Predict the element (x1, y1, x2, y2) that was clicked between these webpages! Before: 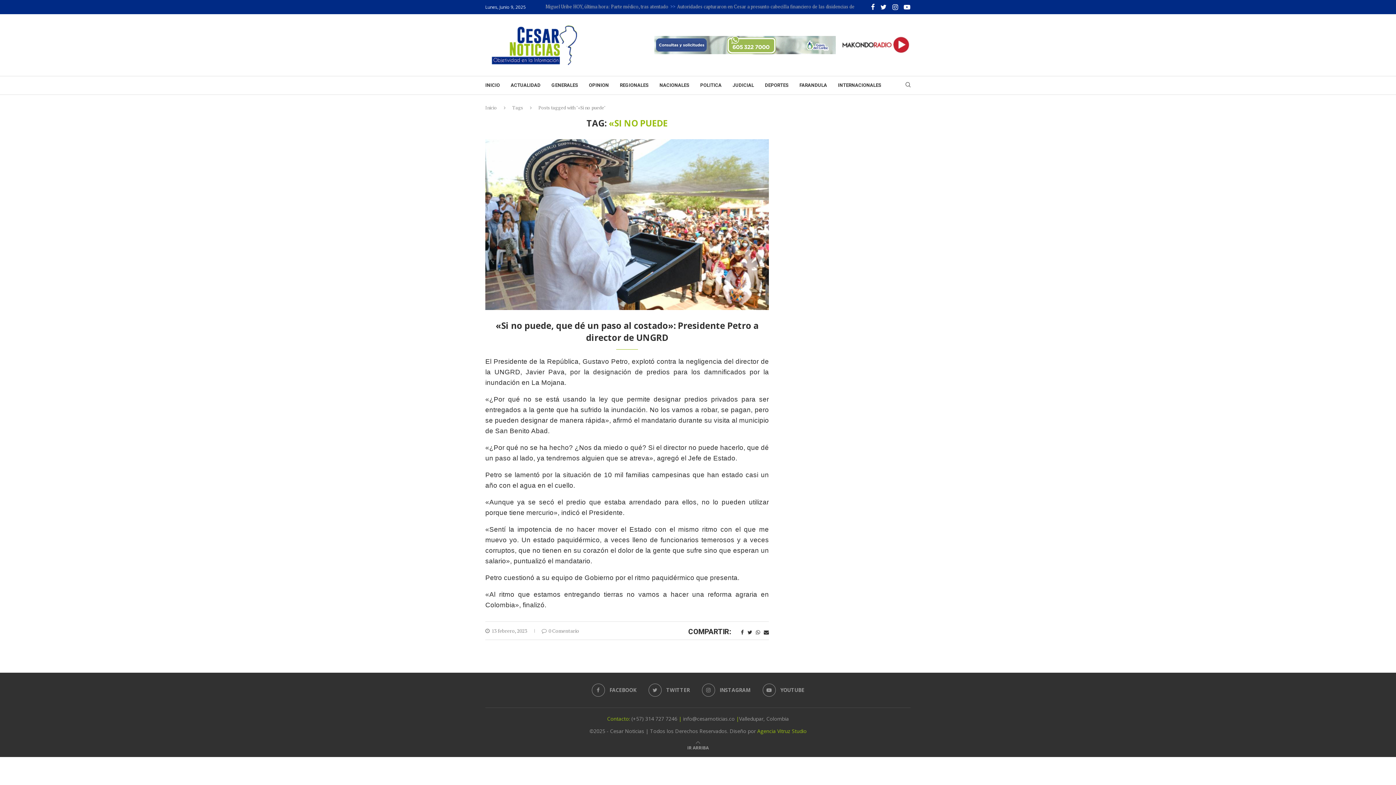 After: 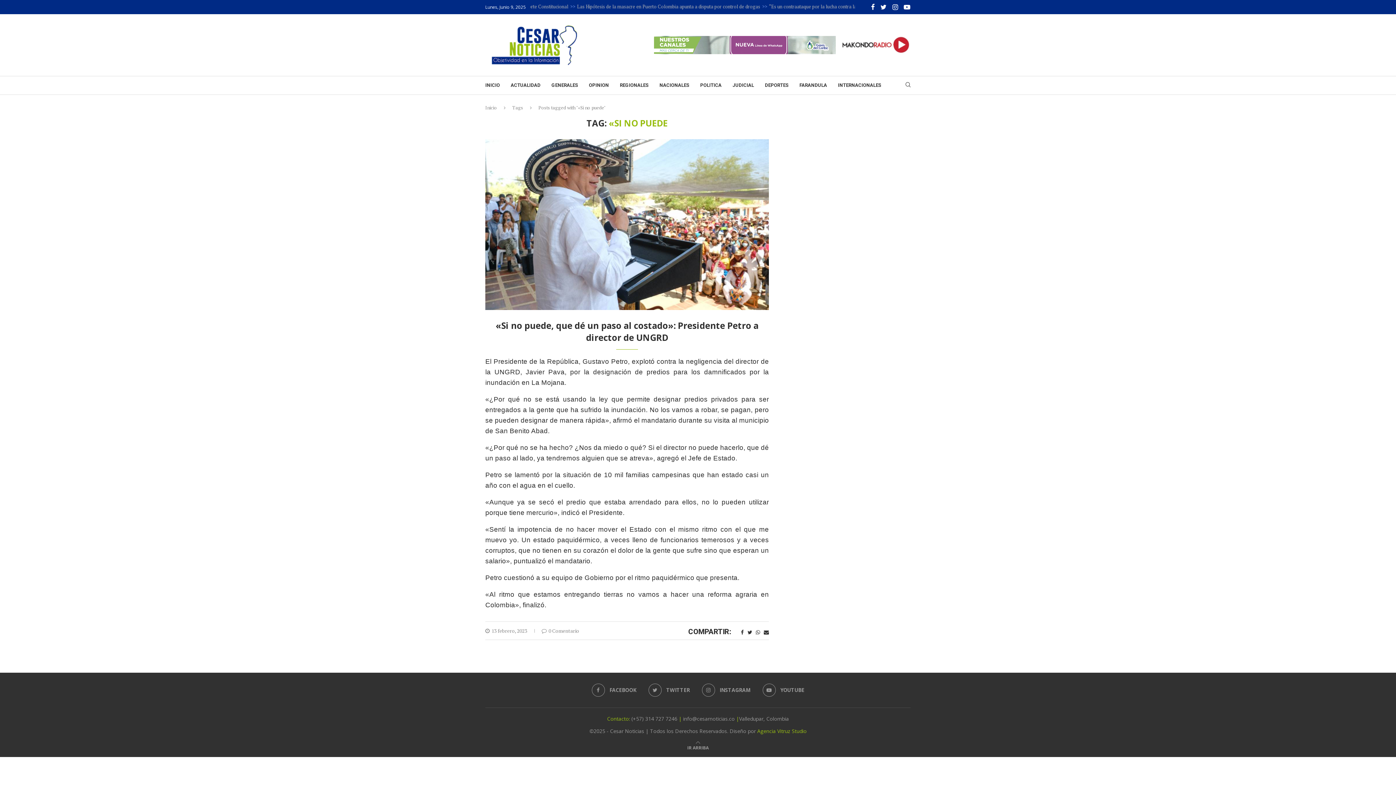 Action: bbox: (870, 3, 875, 10) label: Facebook